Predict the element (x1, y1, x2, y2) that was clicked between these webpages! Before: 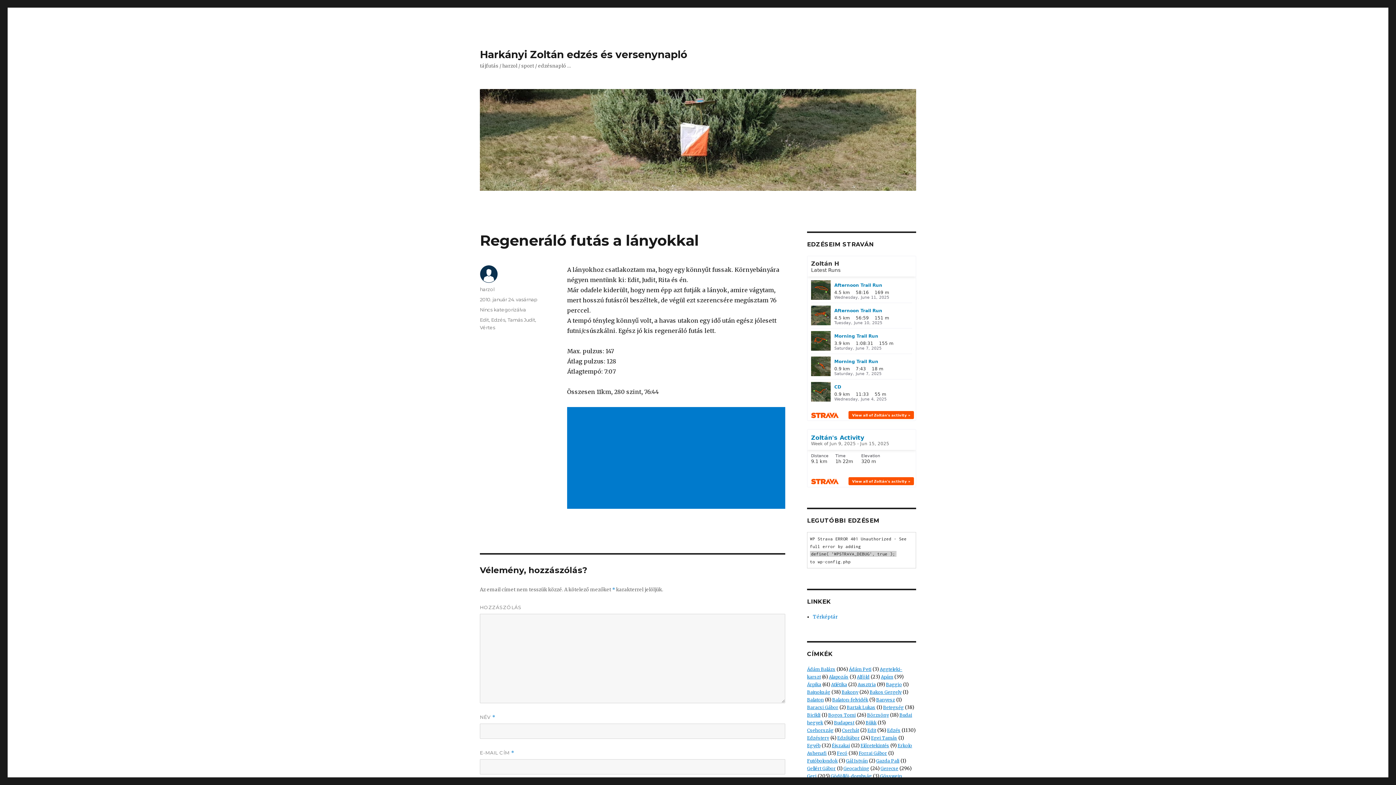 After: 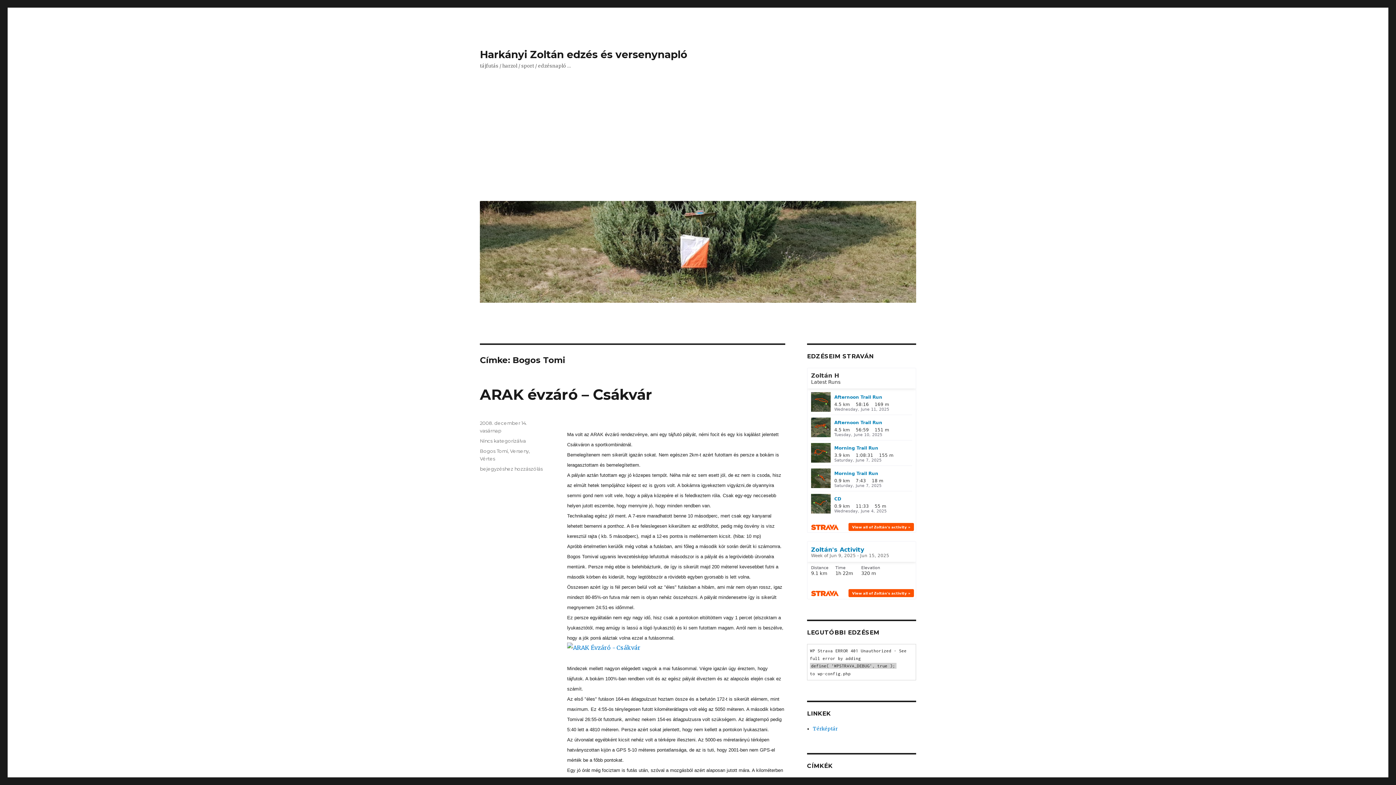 Action: label: Bogos Tomi bbox: (828, 712, 856, 718)